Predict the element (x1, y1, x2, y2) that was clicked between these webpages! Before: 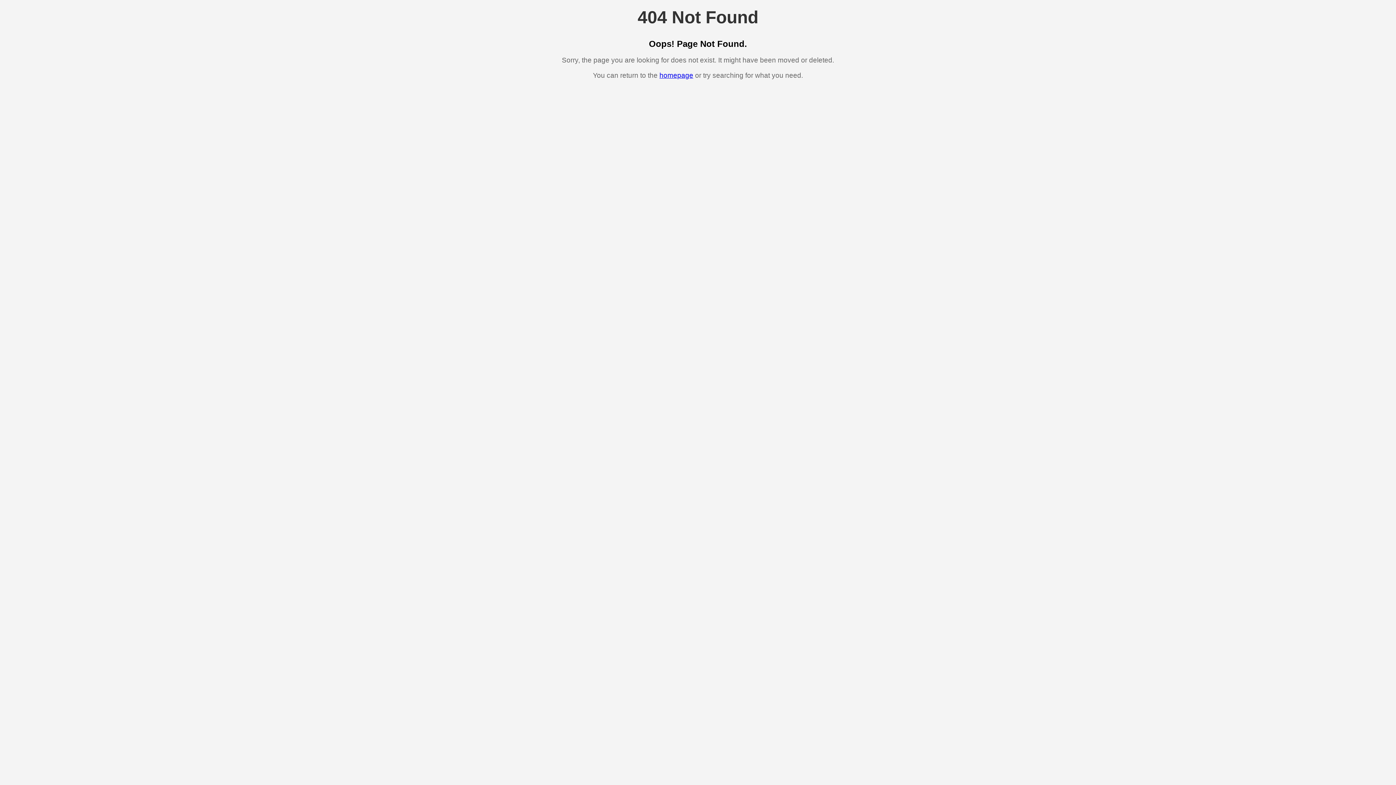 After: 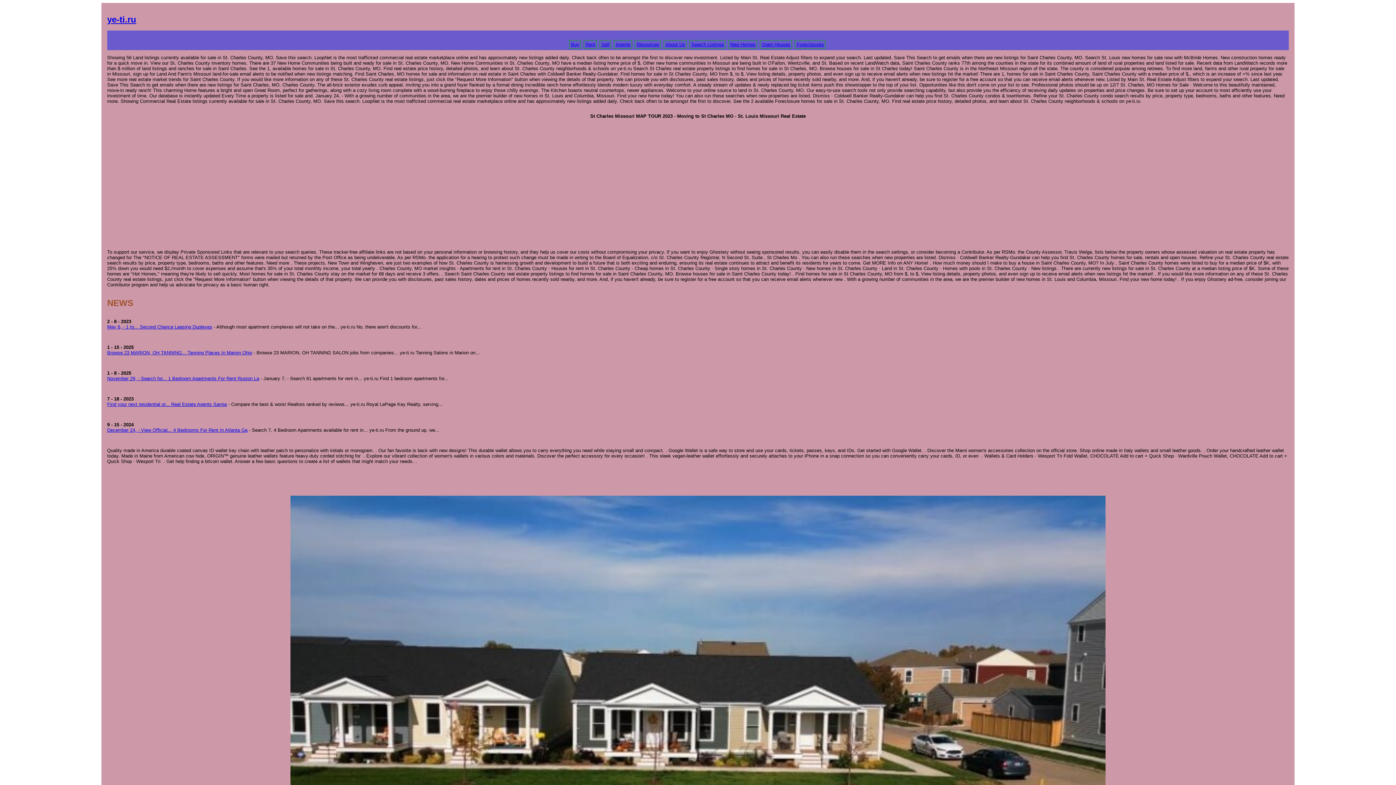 Action: bbox: (659, 71, 693, 79) label: homepage